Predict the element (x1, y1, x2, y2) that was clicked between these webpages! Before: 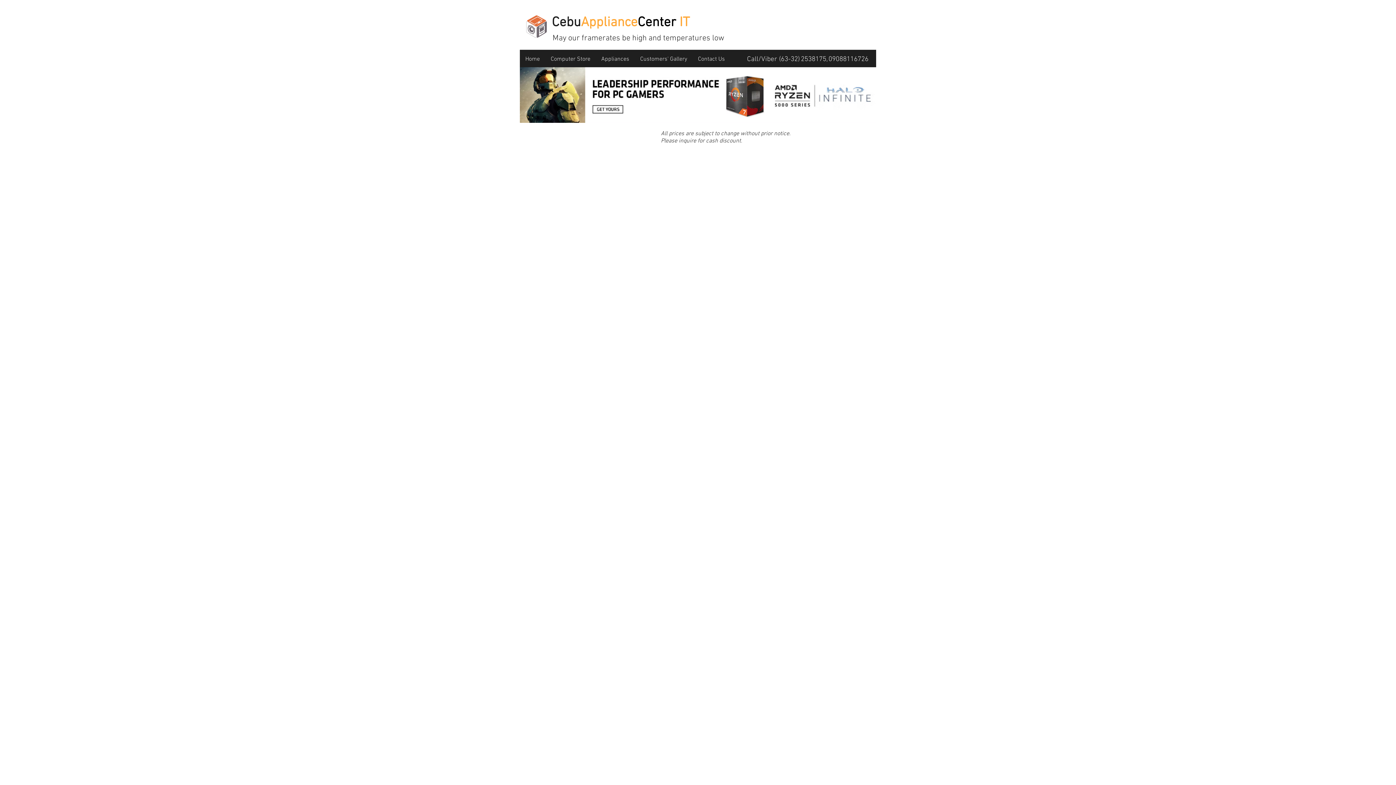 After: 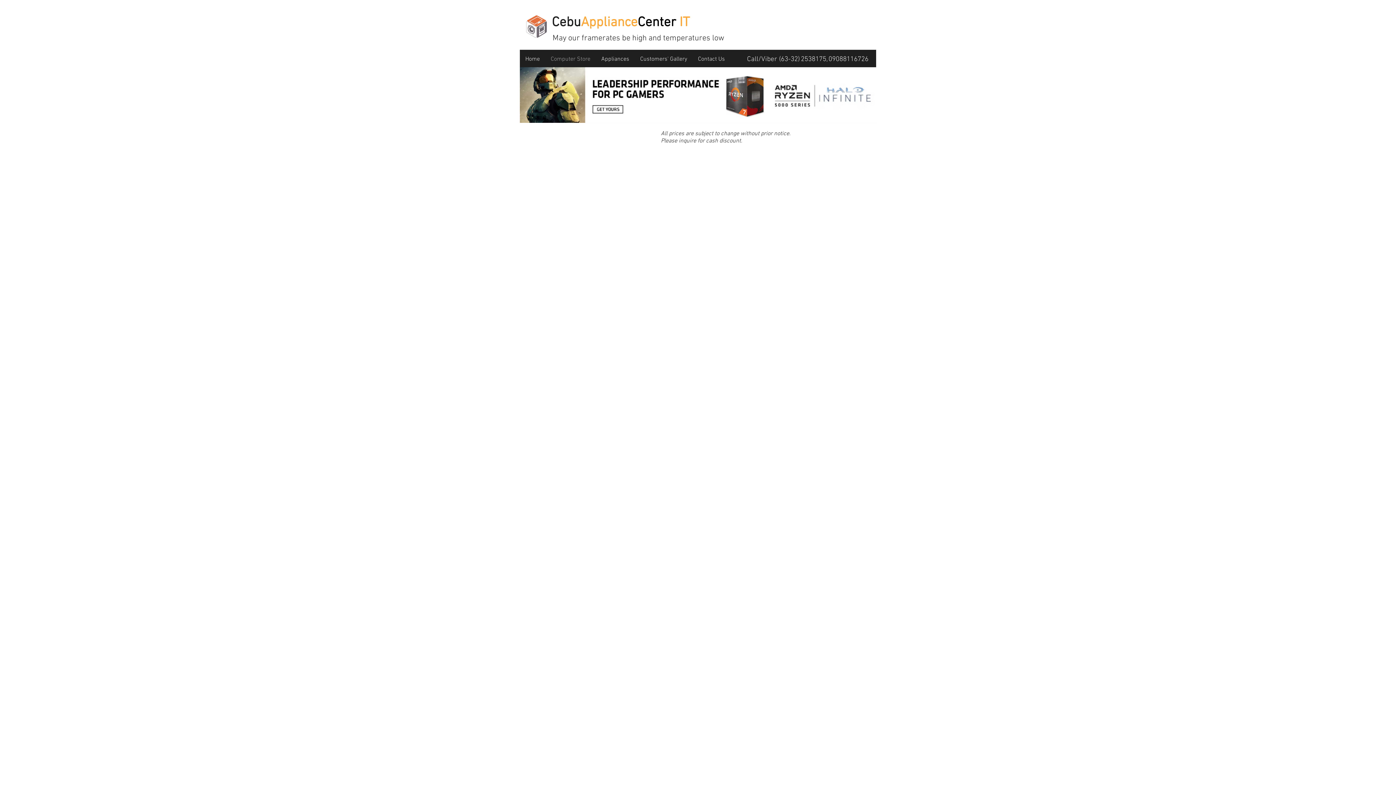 Action: label: Computer Store bbox: (545, 55, 596, 63)